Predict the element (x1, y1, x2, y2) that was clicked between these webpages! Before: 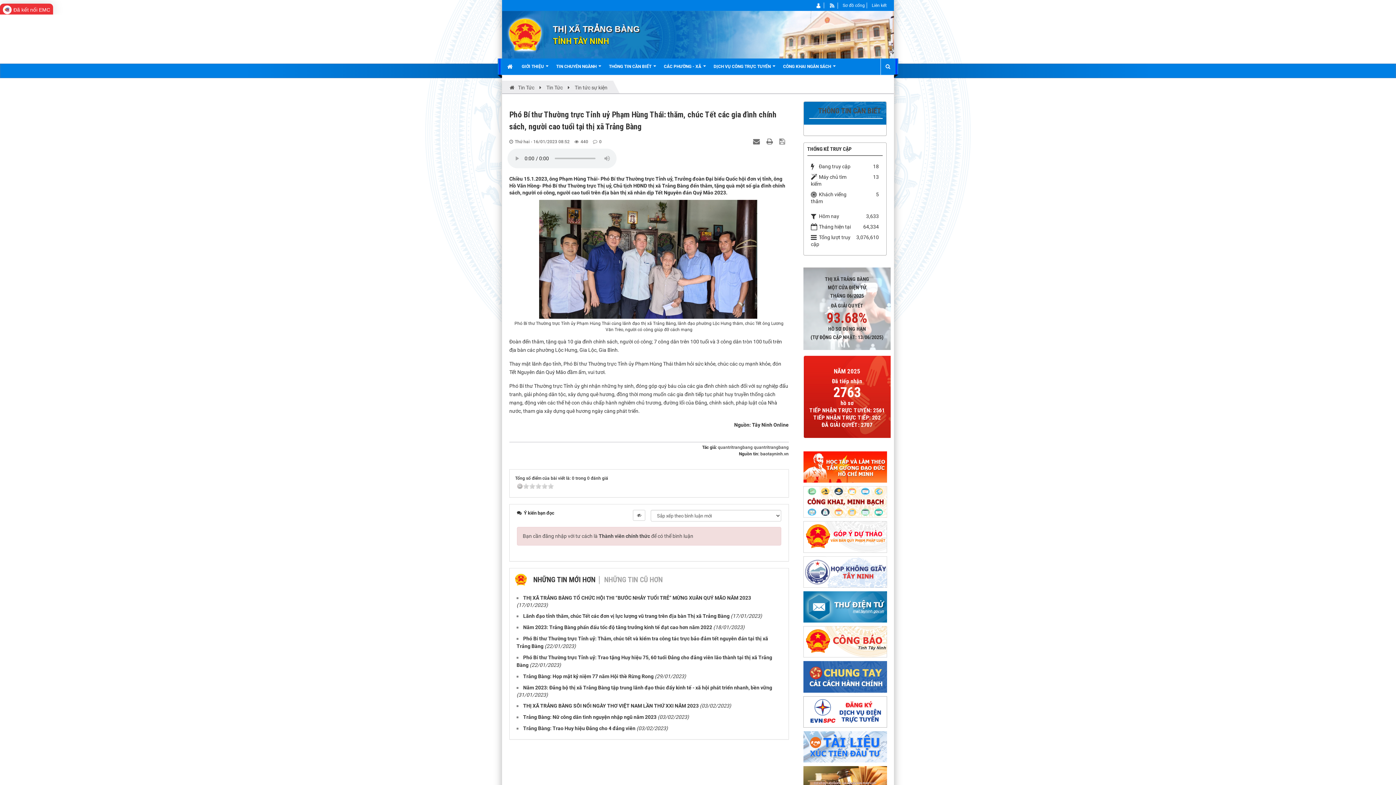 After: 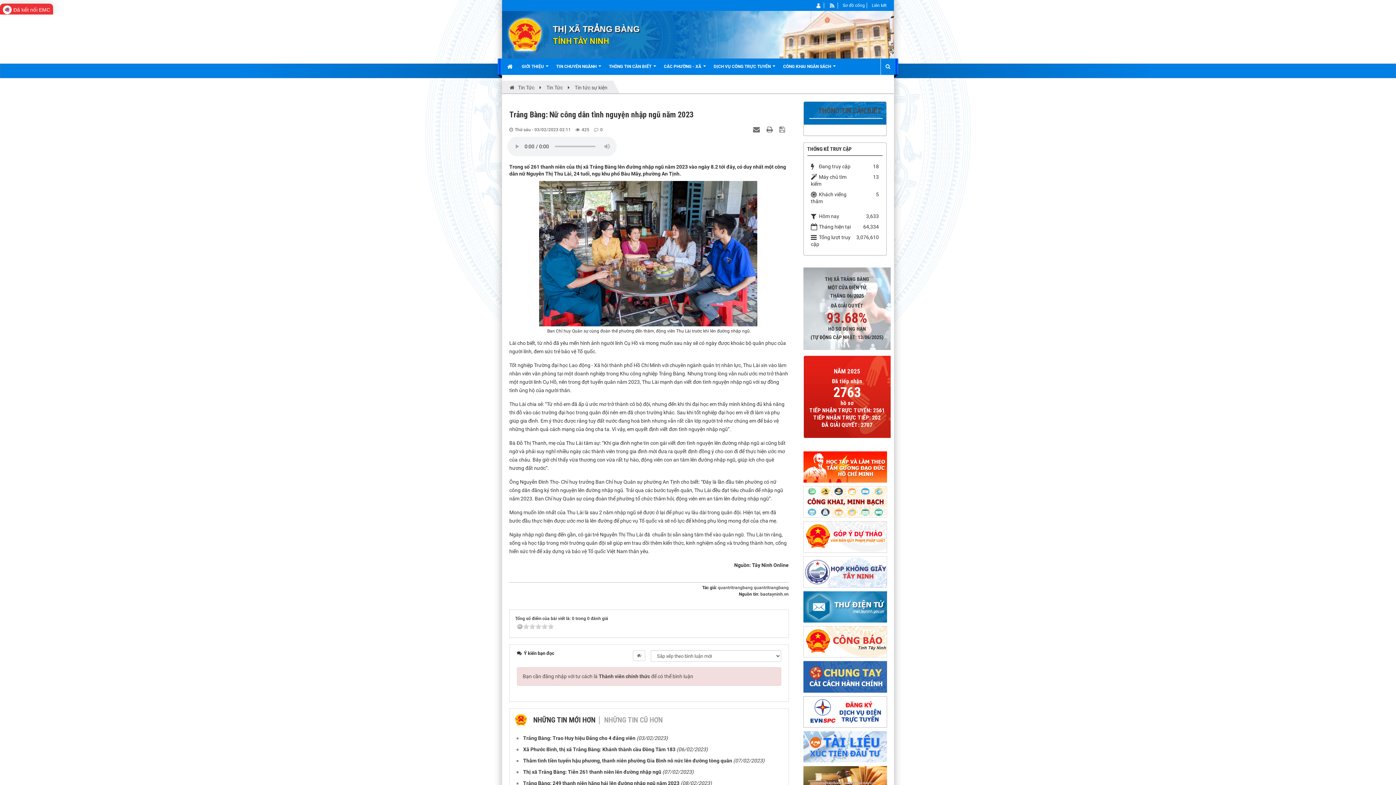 Action: label: Trảng Bàng: Nữ công dân tình nguyện nhập ngũ năm 2023 bbox: (521, 714, 656, 720)